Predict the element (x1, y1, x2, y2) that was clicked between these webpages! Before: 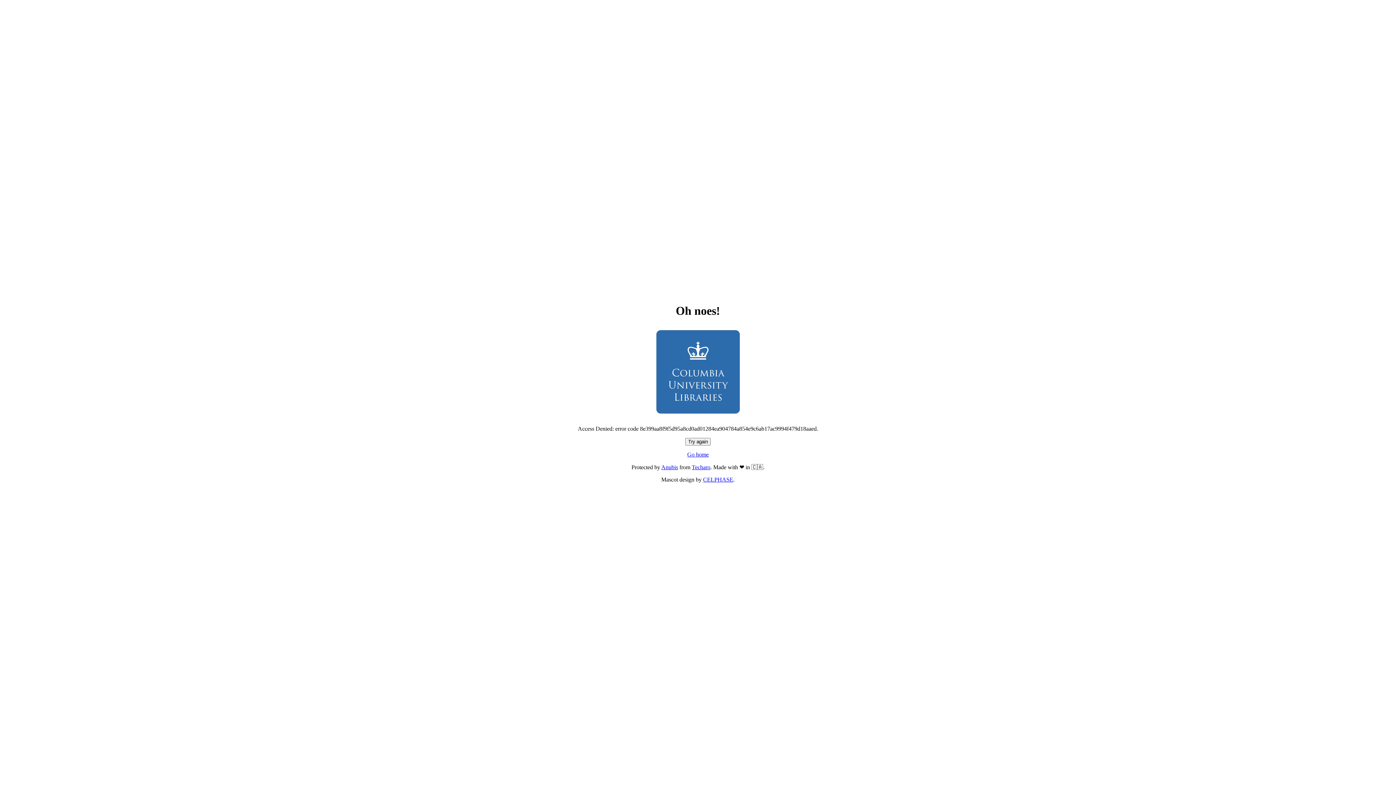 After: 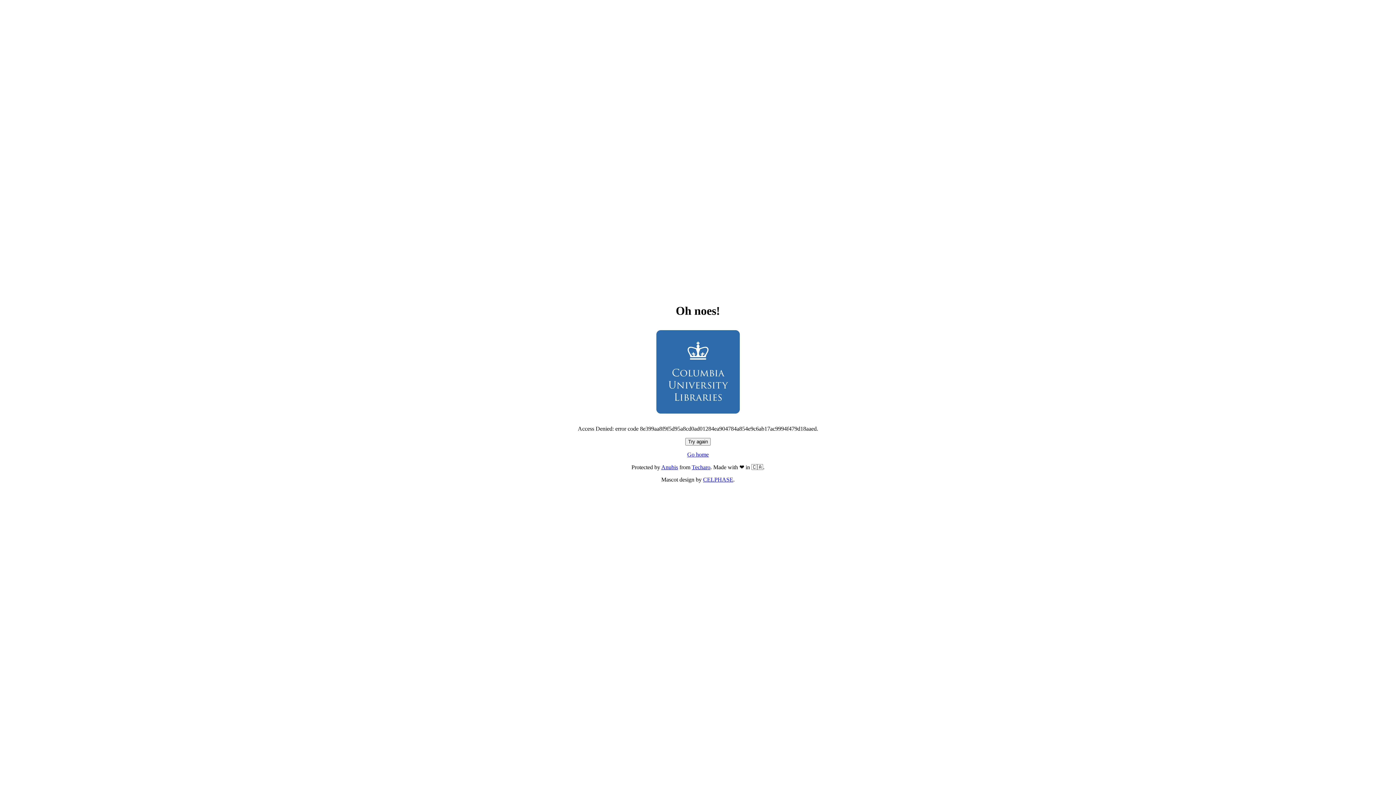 Action: bbox: (687, 451, 708, 457) label: Go home